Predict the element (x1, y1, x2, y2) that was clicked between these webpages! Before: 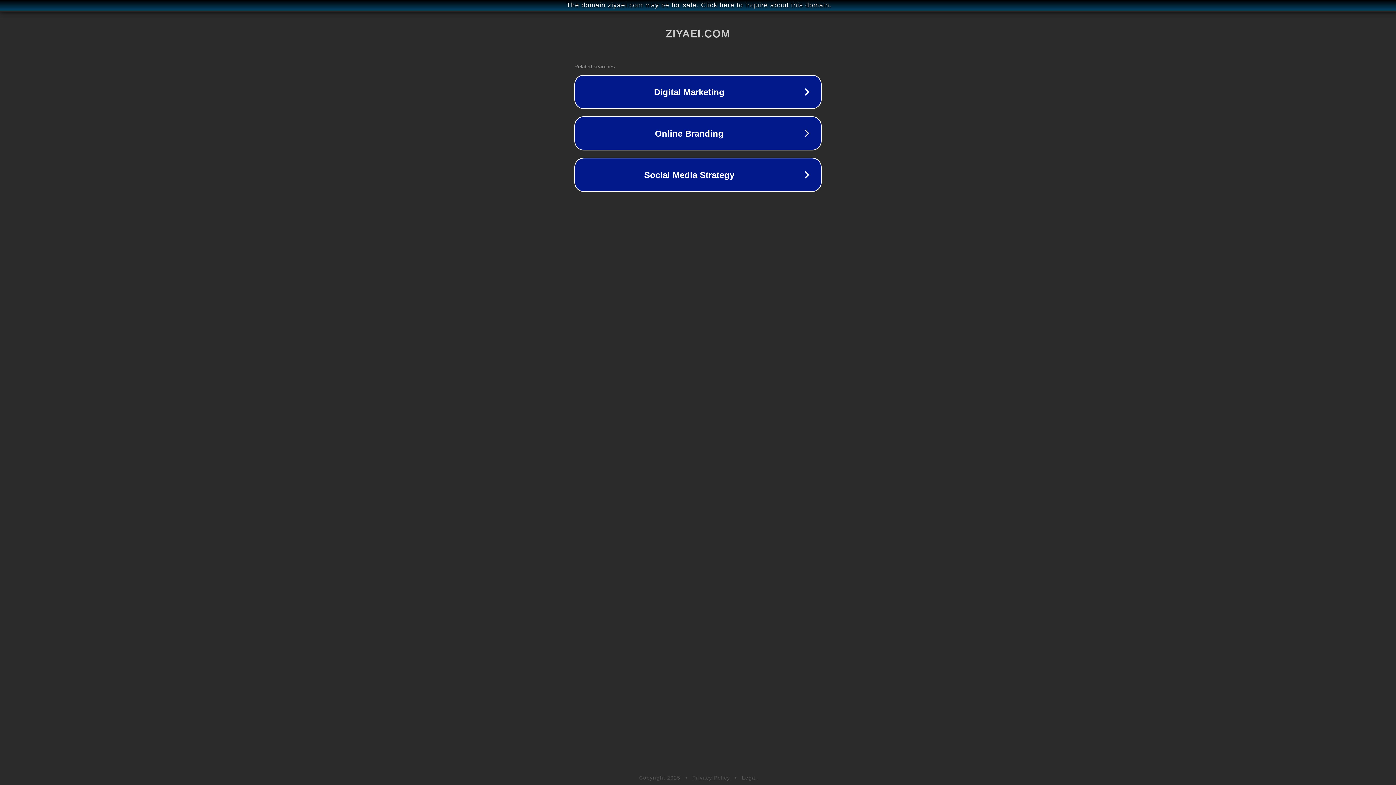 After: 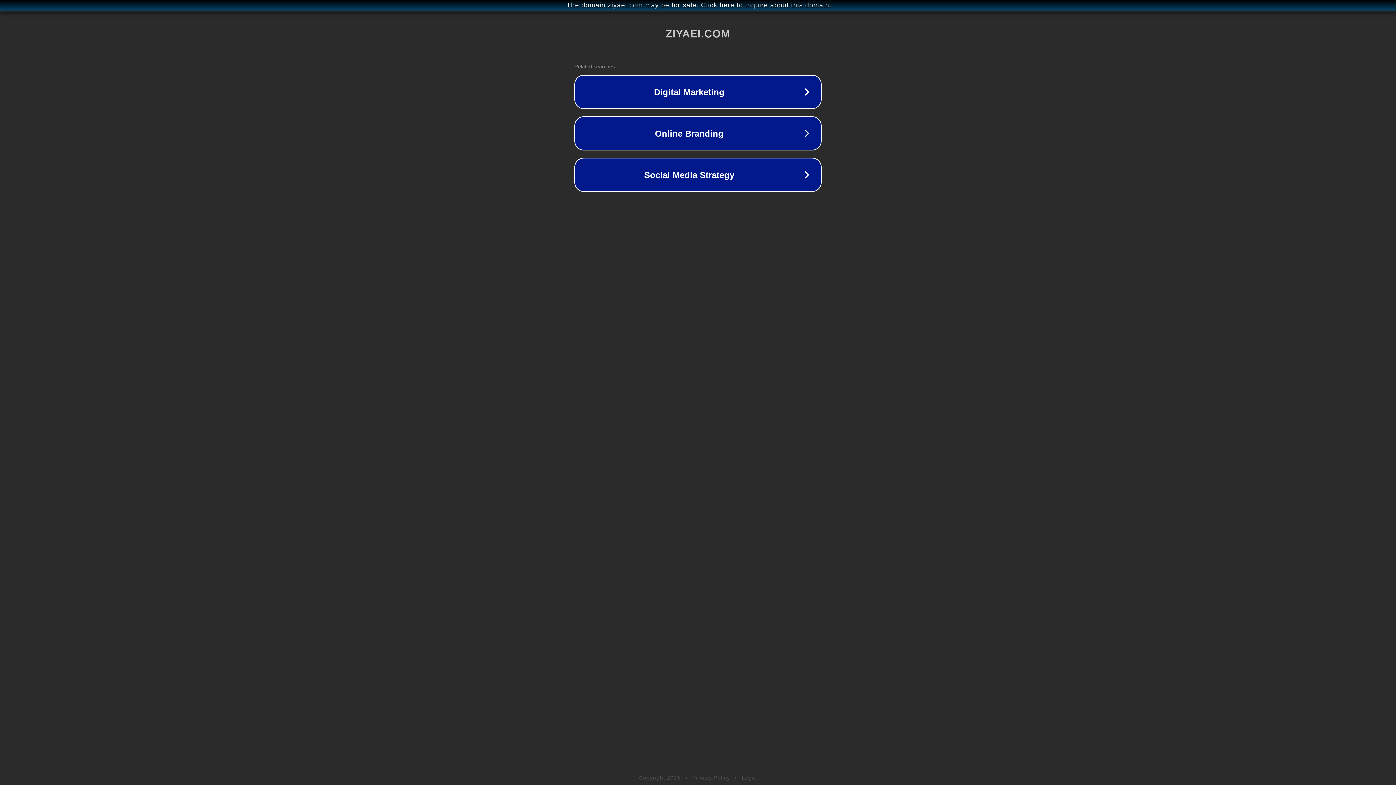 Action: label: Legal bbox: (742, 775, 757, 781)